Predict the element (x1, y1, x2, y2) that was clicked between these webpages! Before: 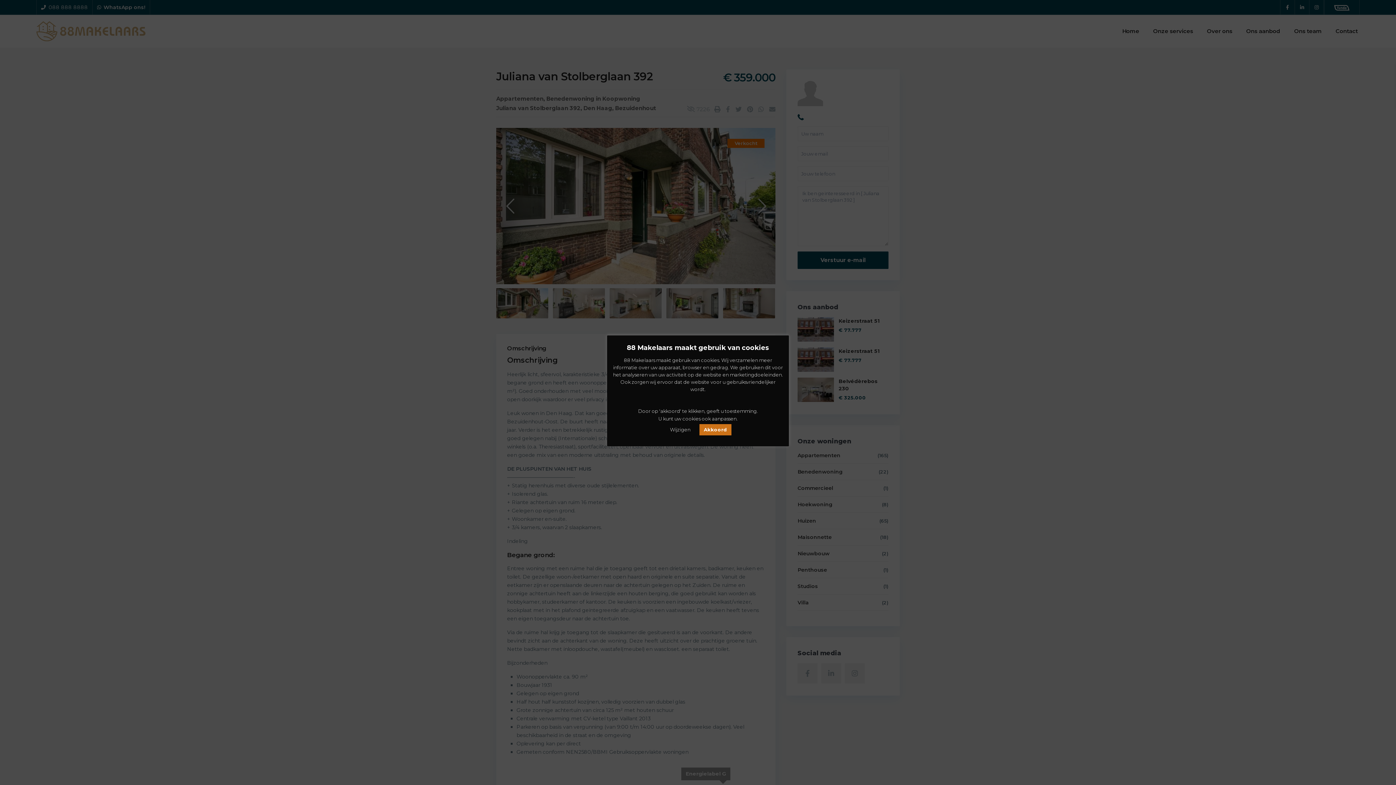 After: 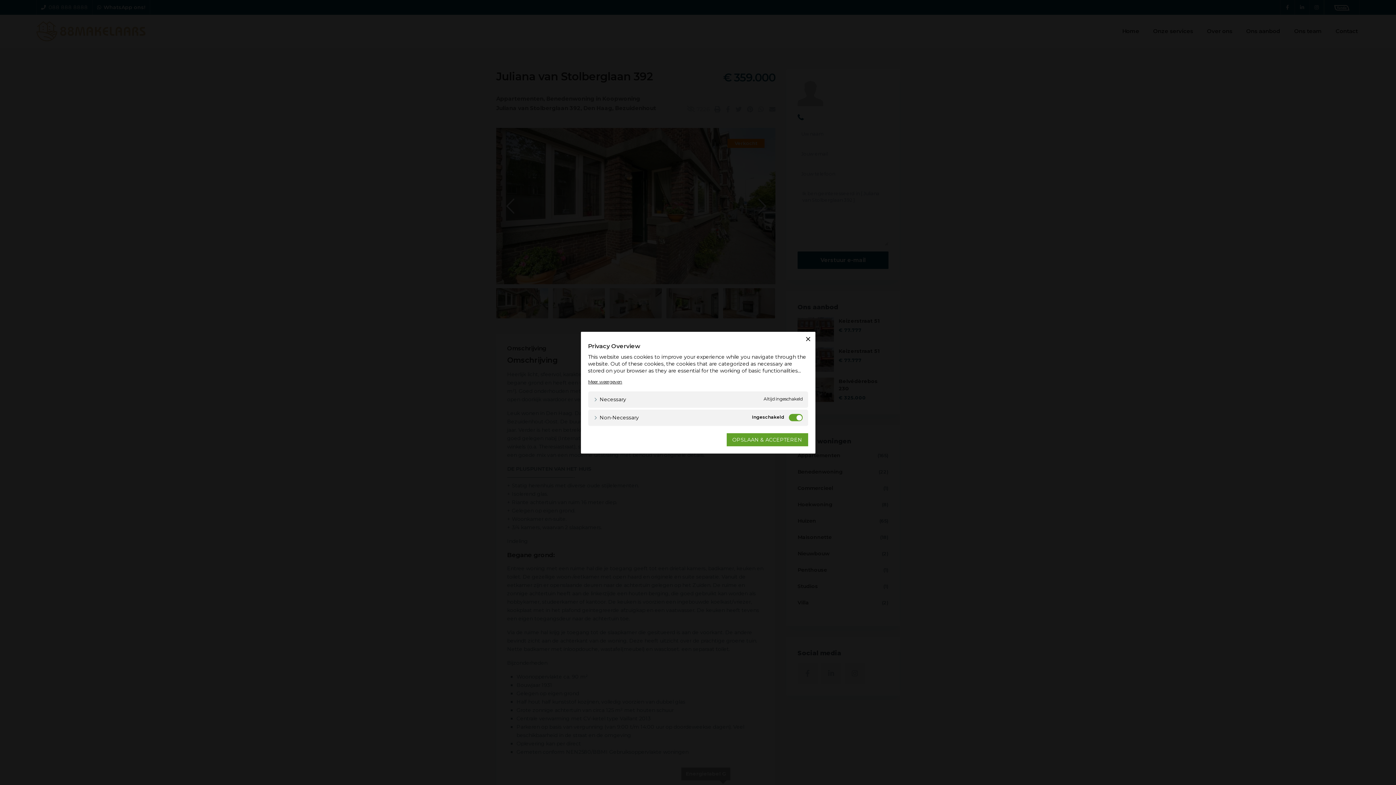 Action: bbox: (670, 426, 690, 432) label: Wijzigen